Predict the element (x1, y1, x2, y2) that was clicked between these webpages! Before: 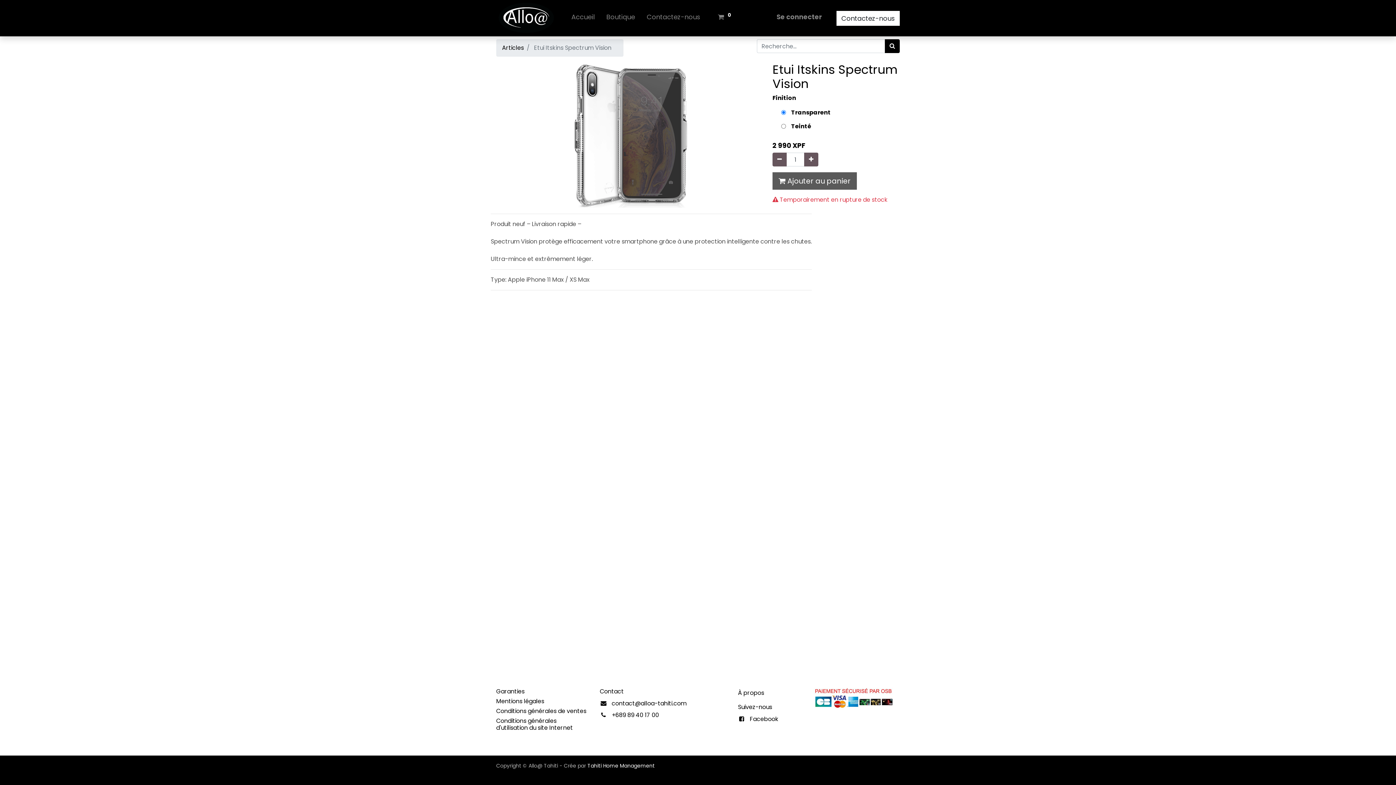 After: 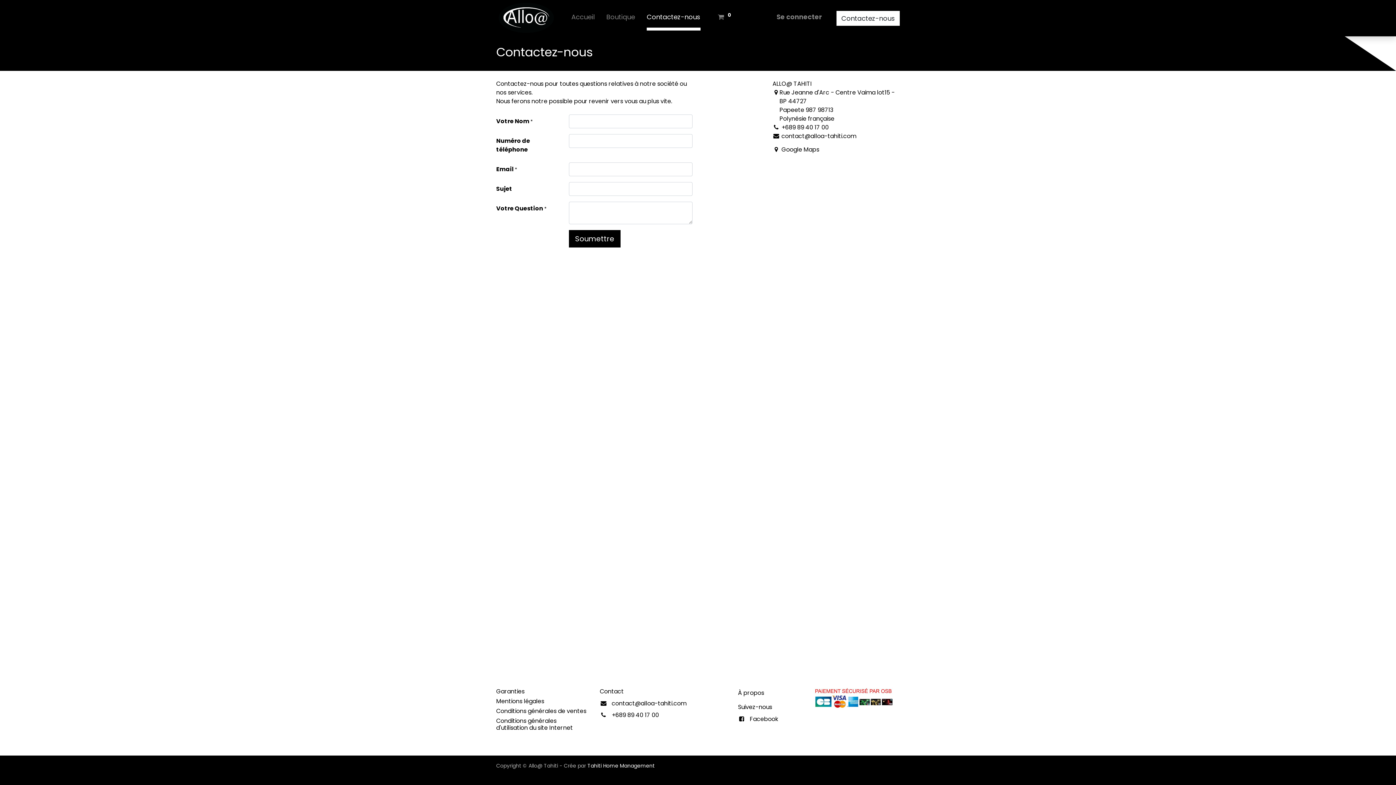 Action: label: Contactez-nous bbox: (836, 10, 900, 25)